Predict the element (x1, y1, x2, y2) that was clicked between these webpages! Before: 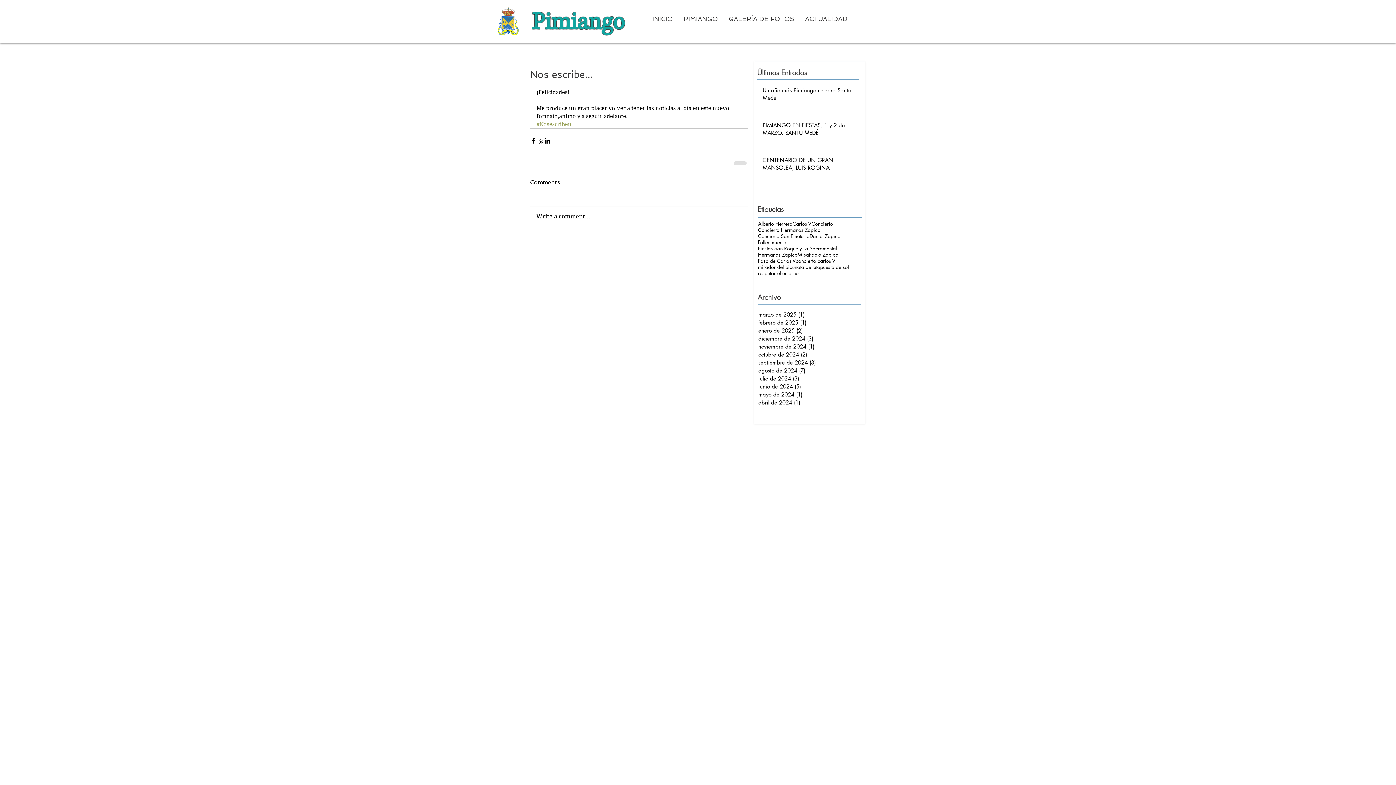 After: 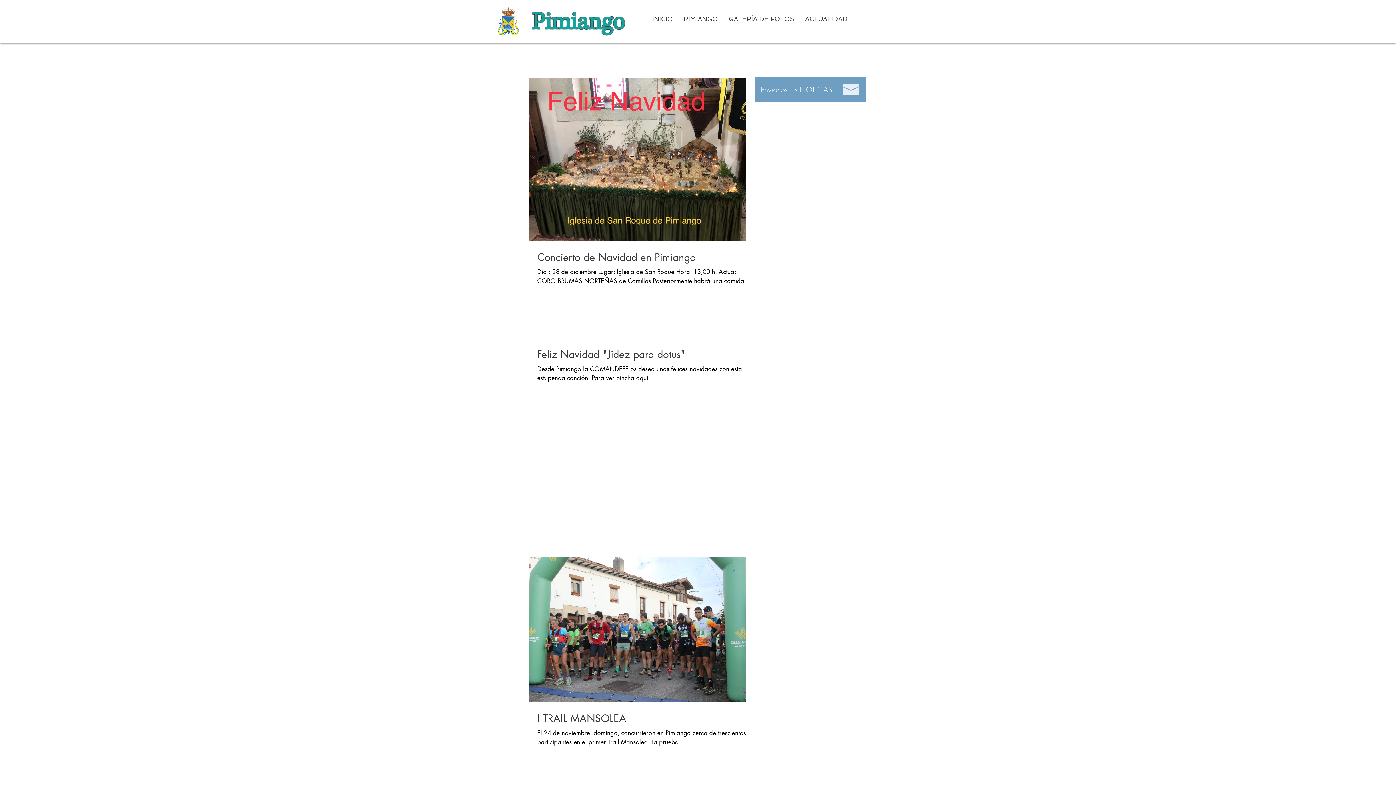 Action: label: diciembre de 2024 (3)
3 entradas bbox: (758, 334, 861, 342)